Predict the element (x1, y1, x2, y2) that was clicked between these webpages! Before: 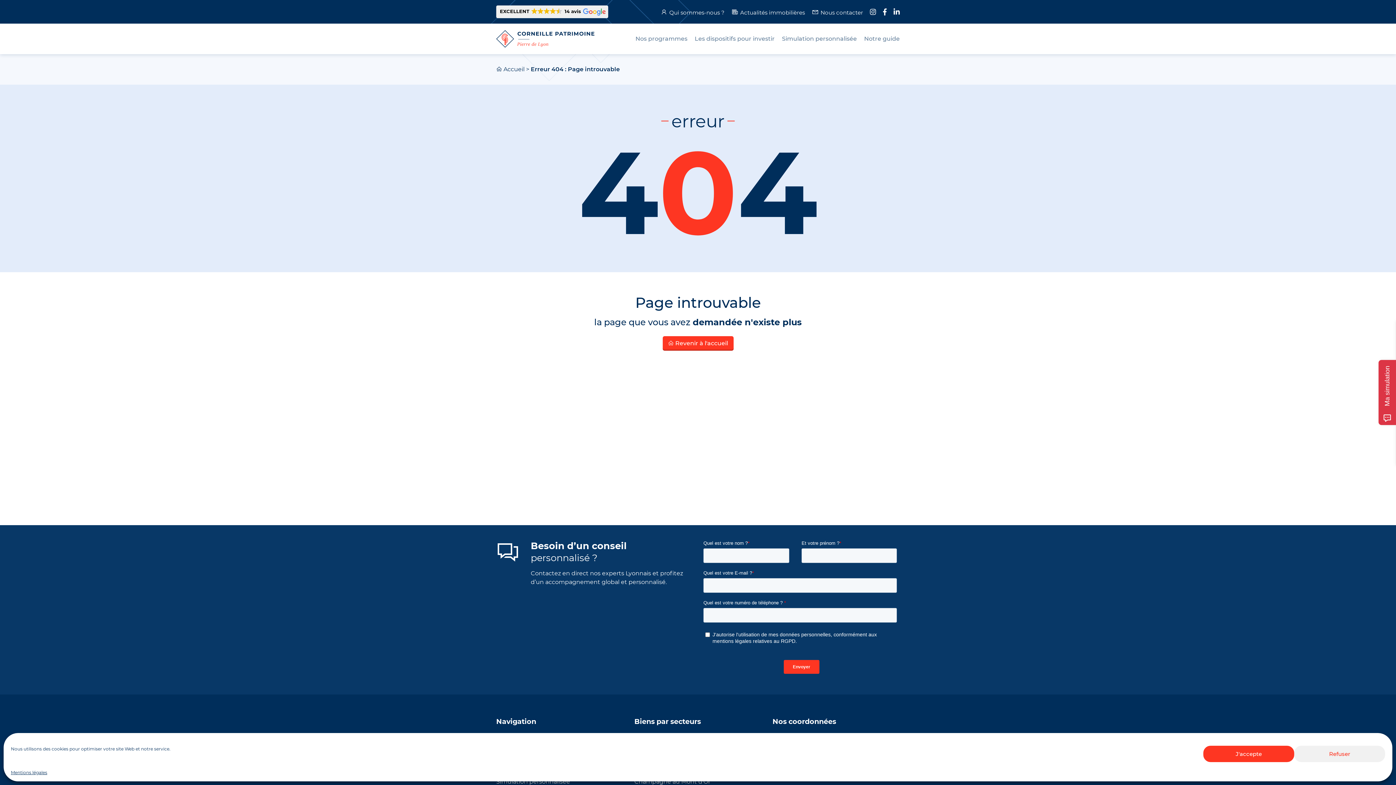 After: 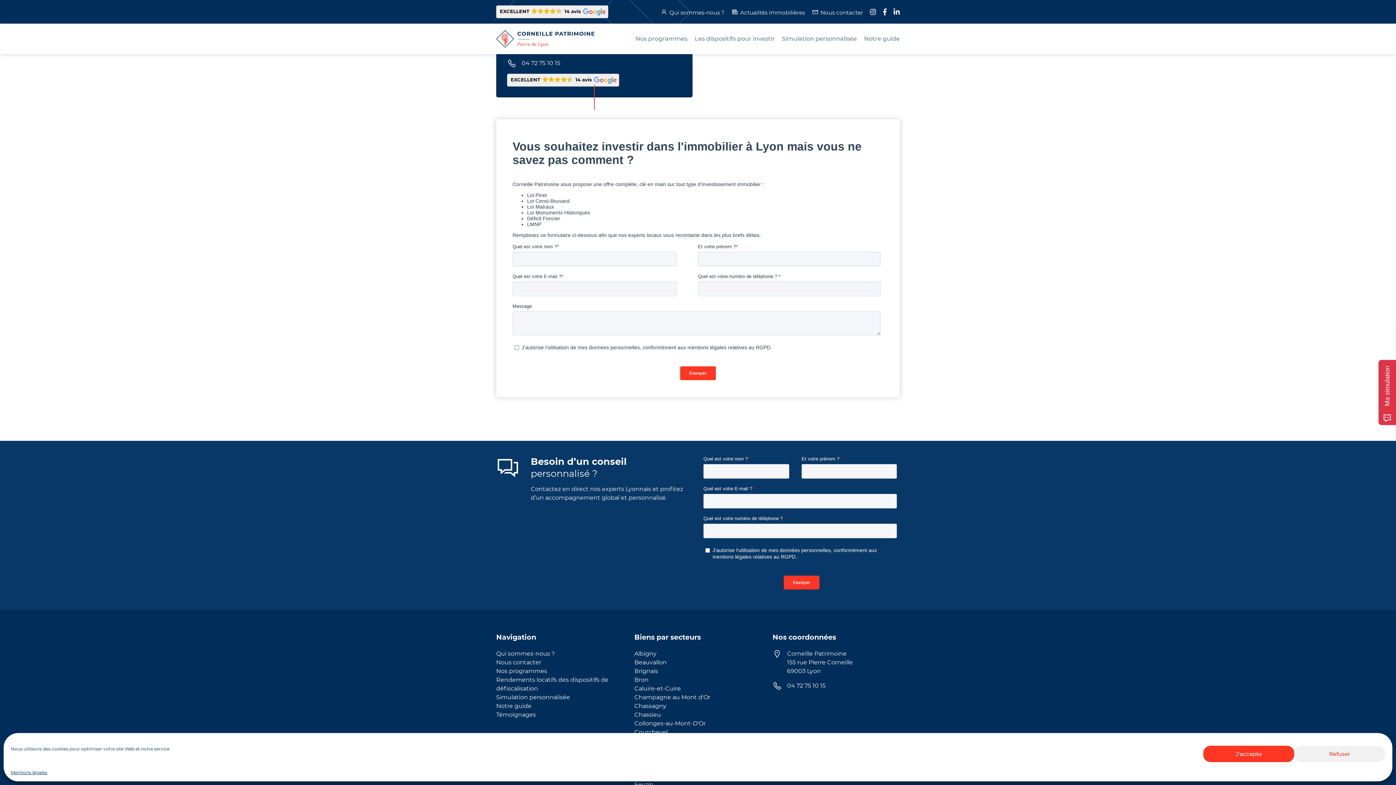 Action: bbox: (812, 8, 863, 15) label: Nous contacter